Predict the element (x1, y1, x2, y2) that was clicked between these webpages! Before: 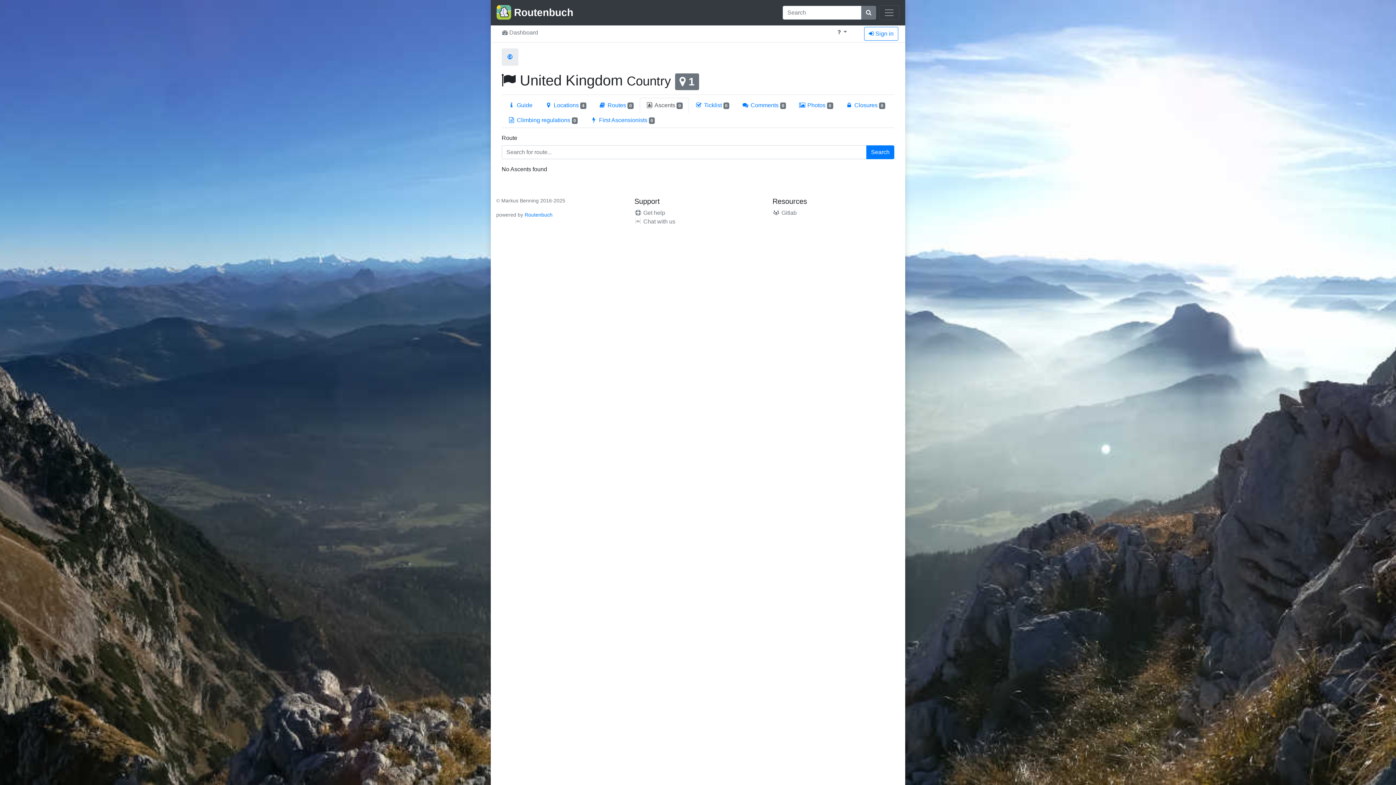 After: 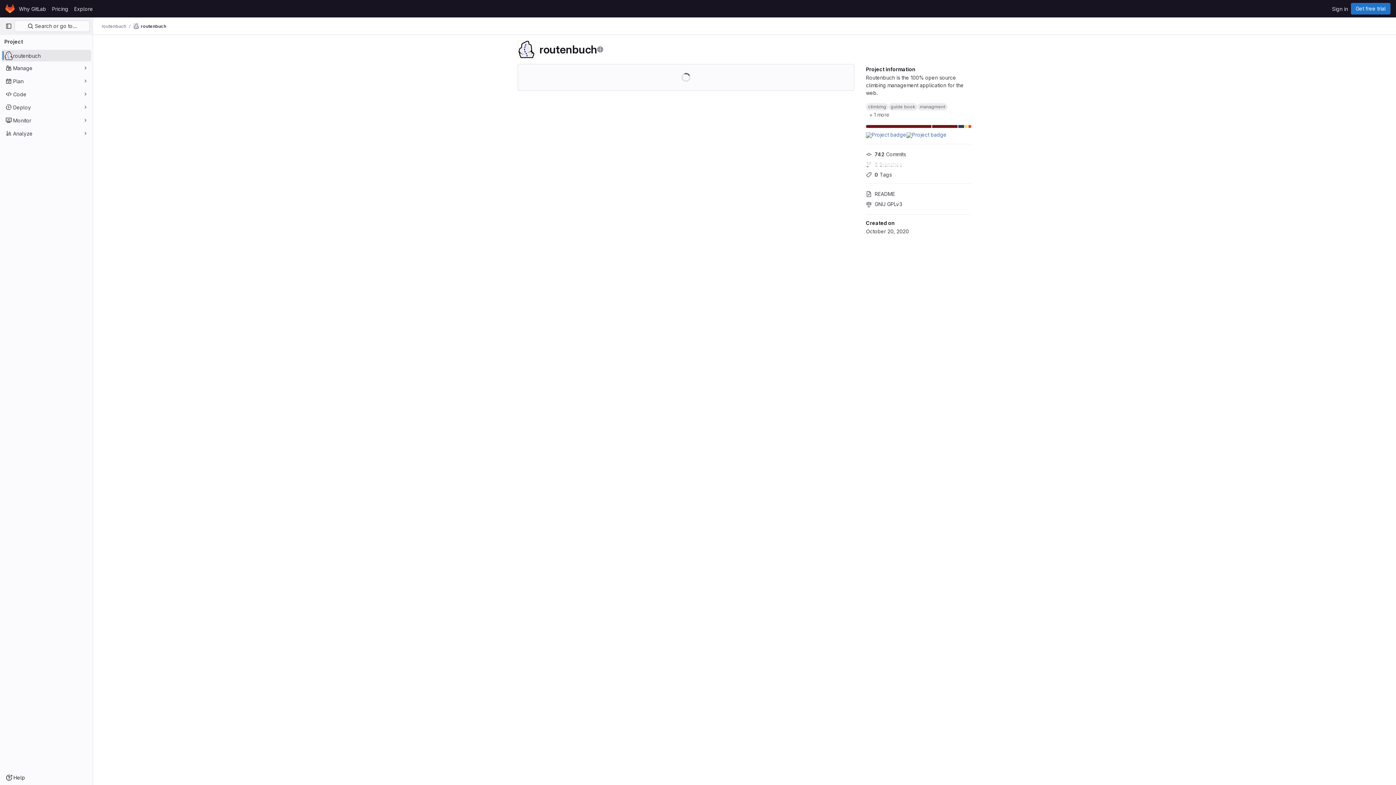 Action: bbox: (524, 211, 552, 217) label: Routenbuch